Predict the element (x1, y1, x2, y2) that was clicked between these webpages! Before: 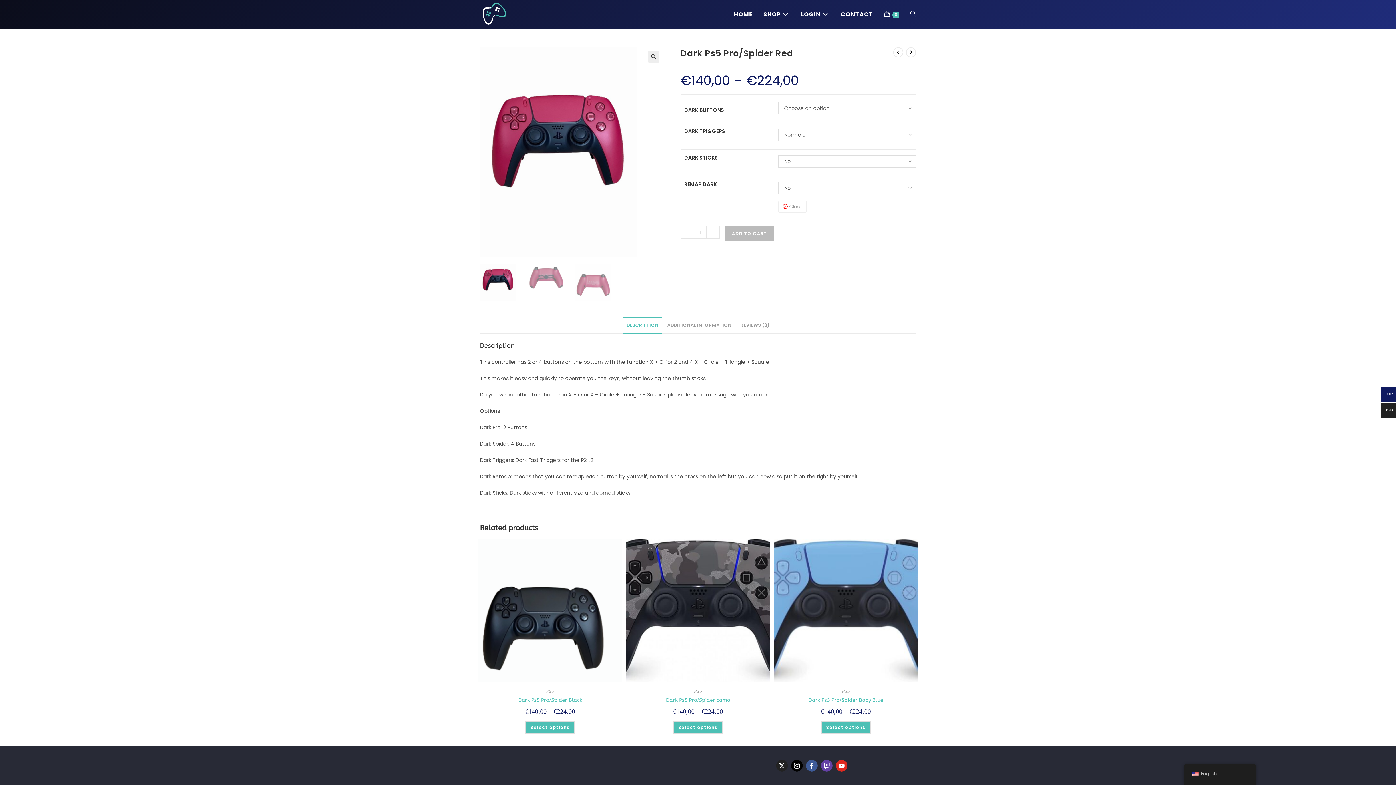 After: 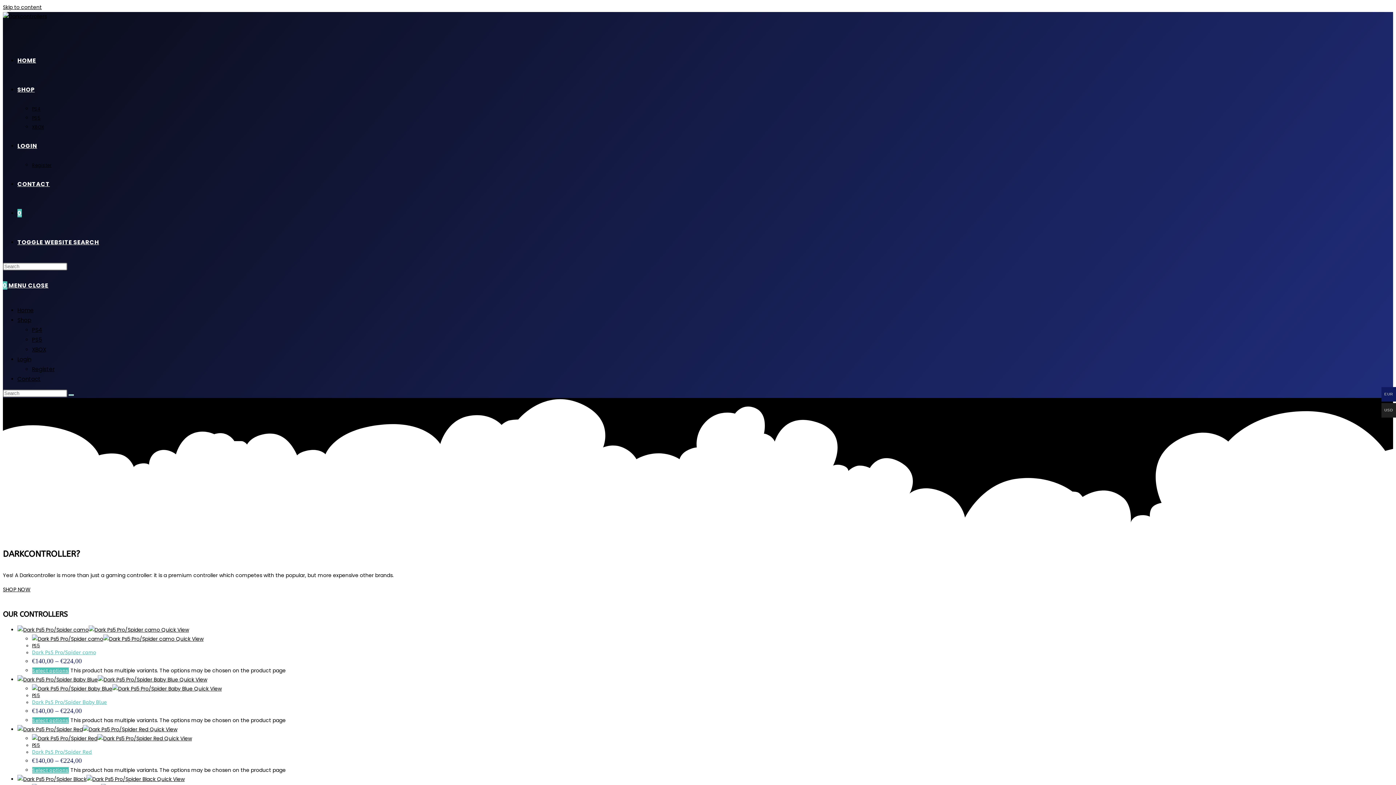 Action: bbox: (728, 0, 758, 29) label: HOME